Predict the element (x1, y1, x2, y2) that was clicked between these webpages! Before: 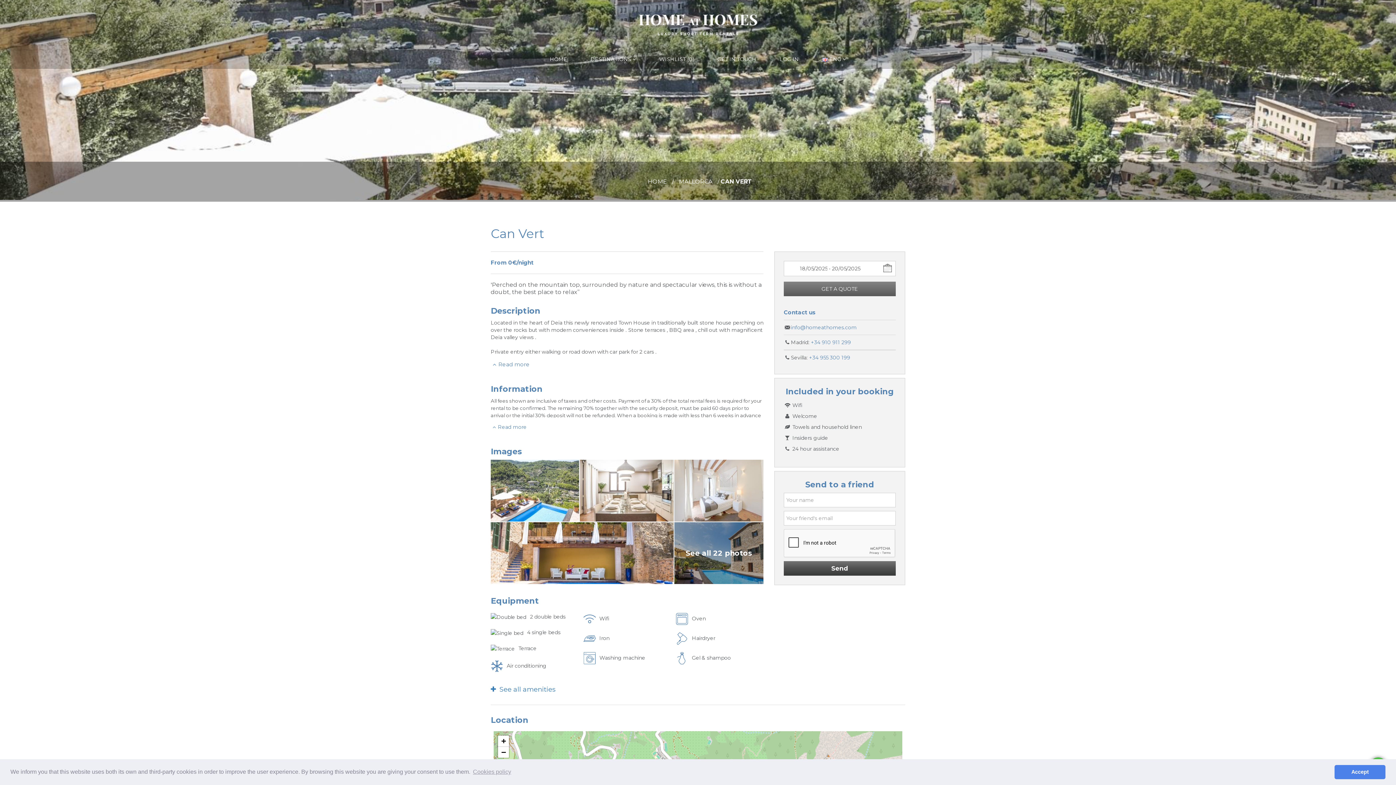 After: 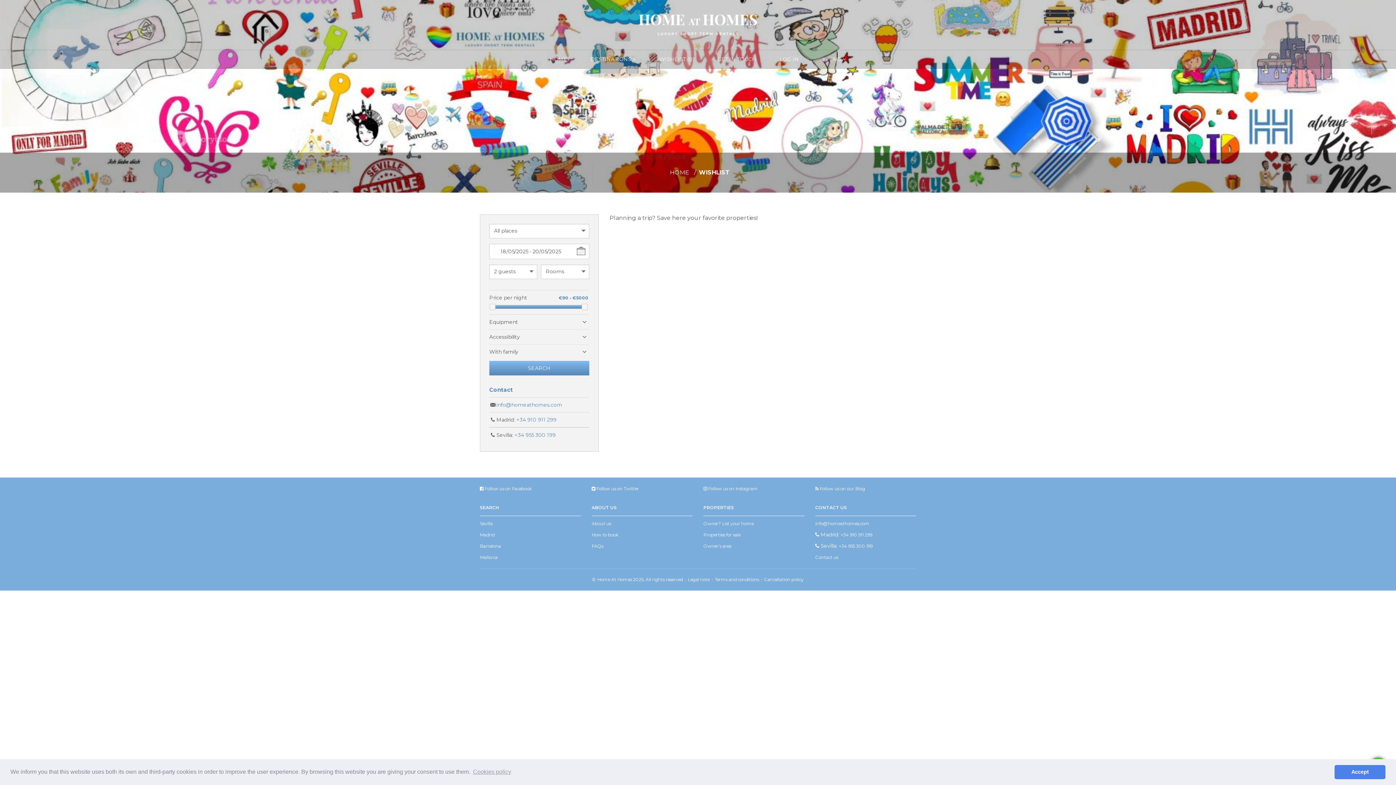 Action: label: WISHLIST (0) bbox: (648, 50, 705, 68)